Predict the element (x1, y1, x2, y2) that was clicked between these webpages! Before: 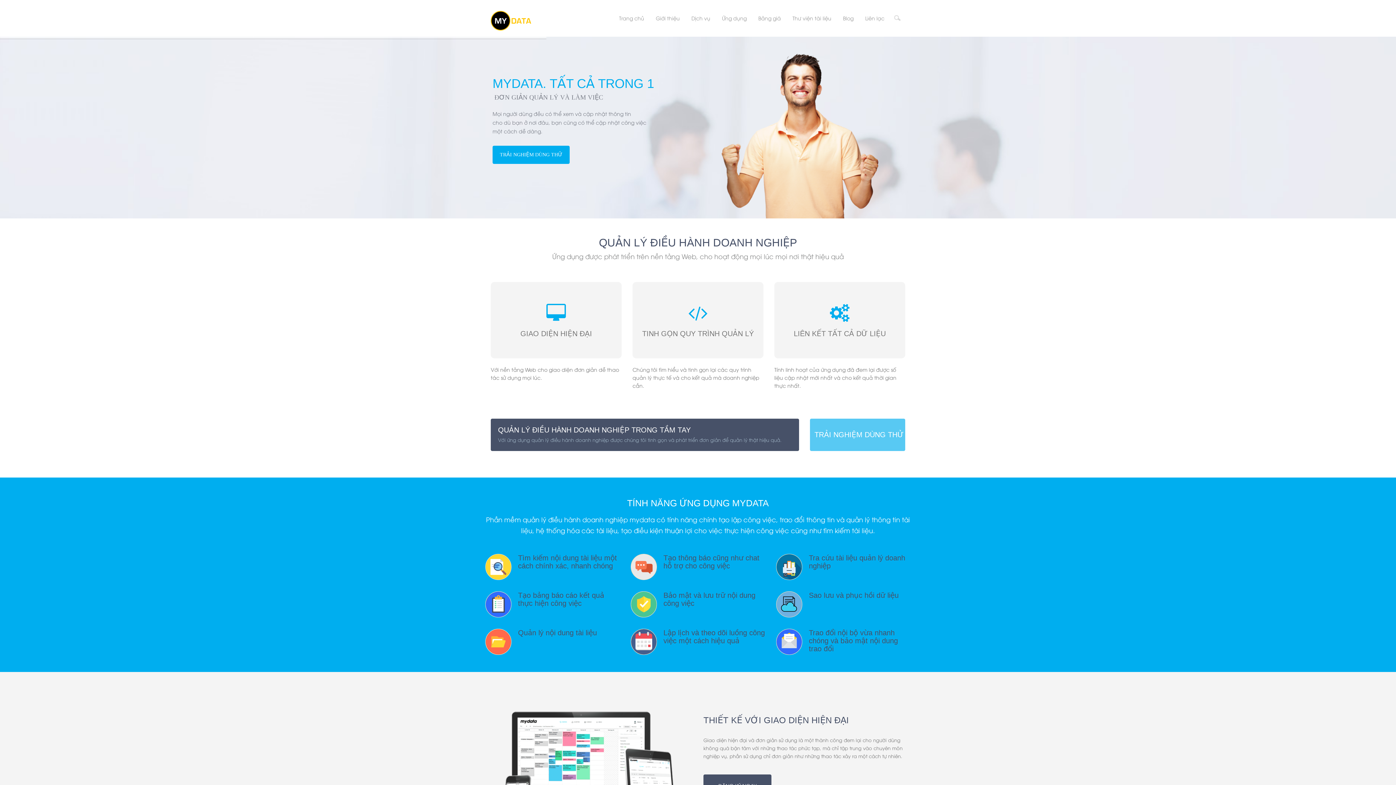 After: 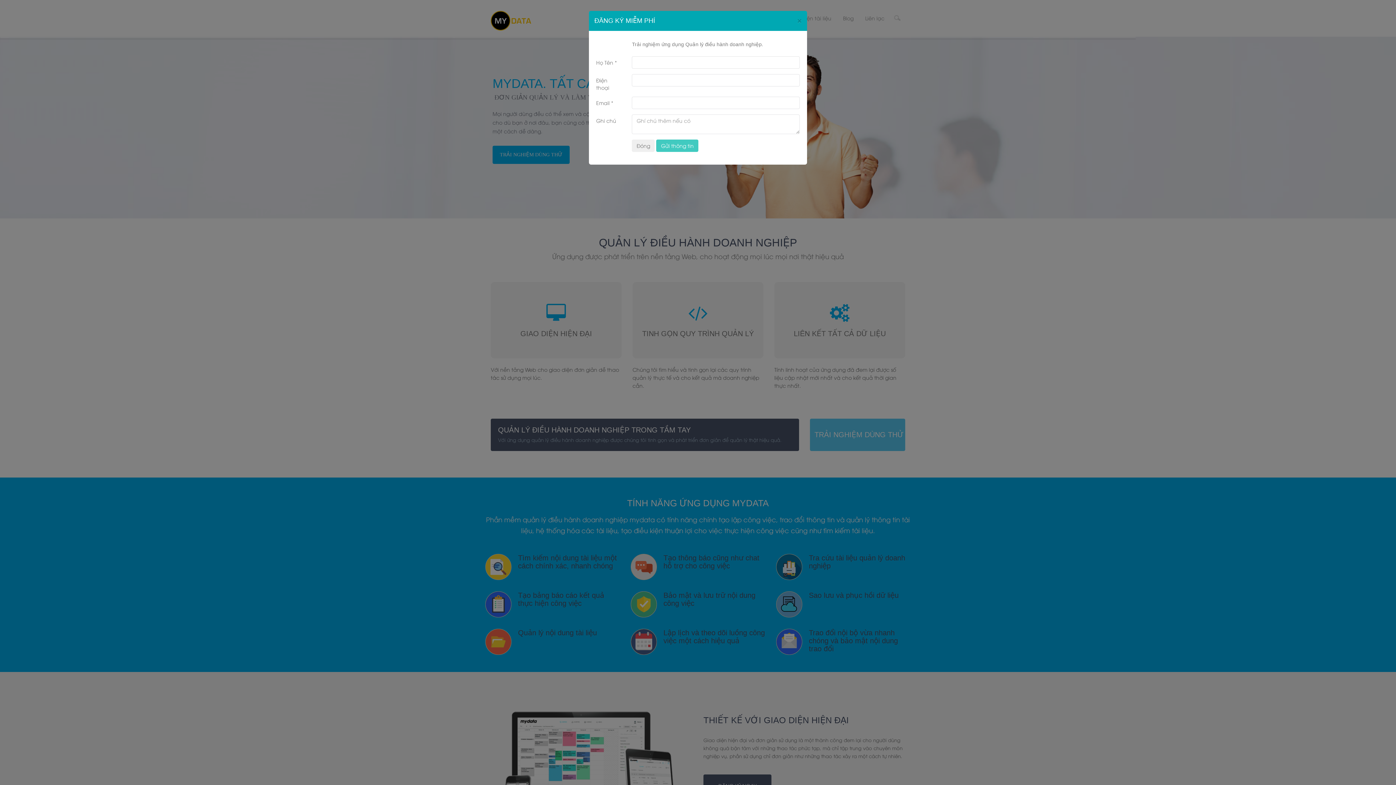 Action: bbox: (810, 418, 905, 451) label: TRẢI NGHIỆM DÙNG THỬ